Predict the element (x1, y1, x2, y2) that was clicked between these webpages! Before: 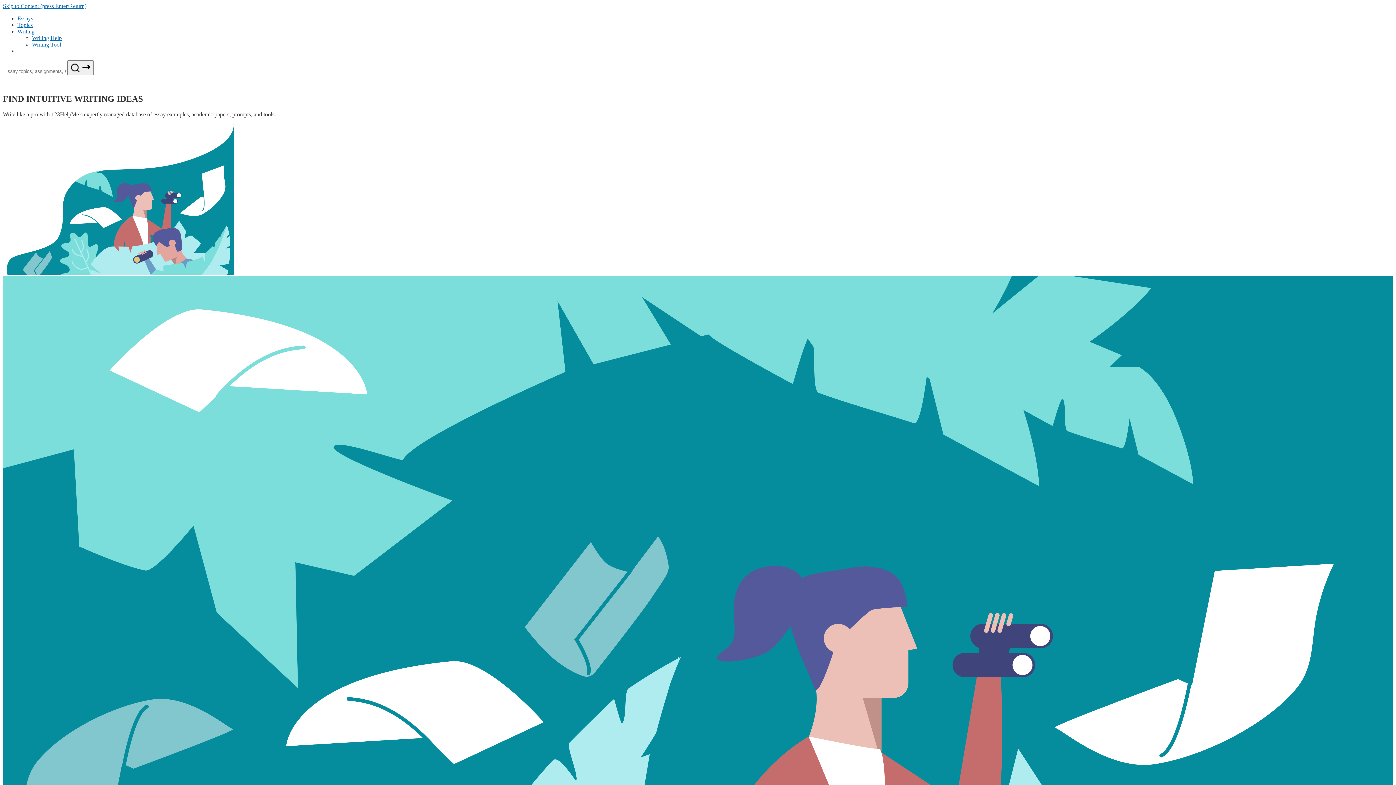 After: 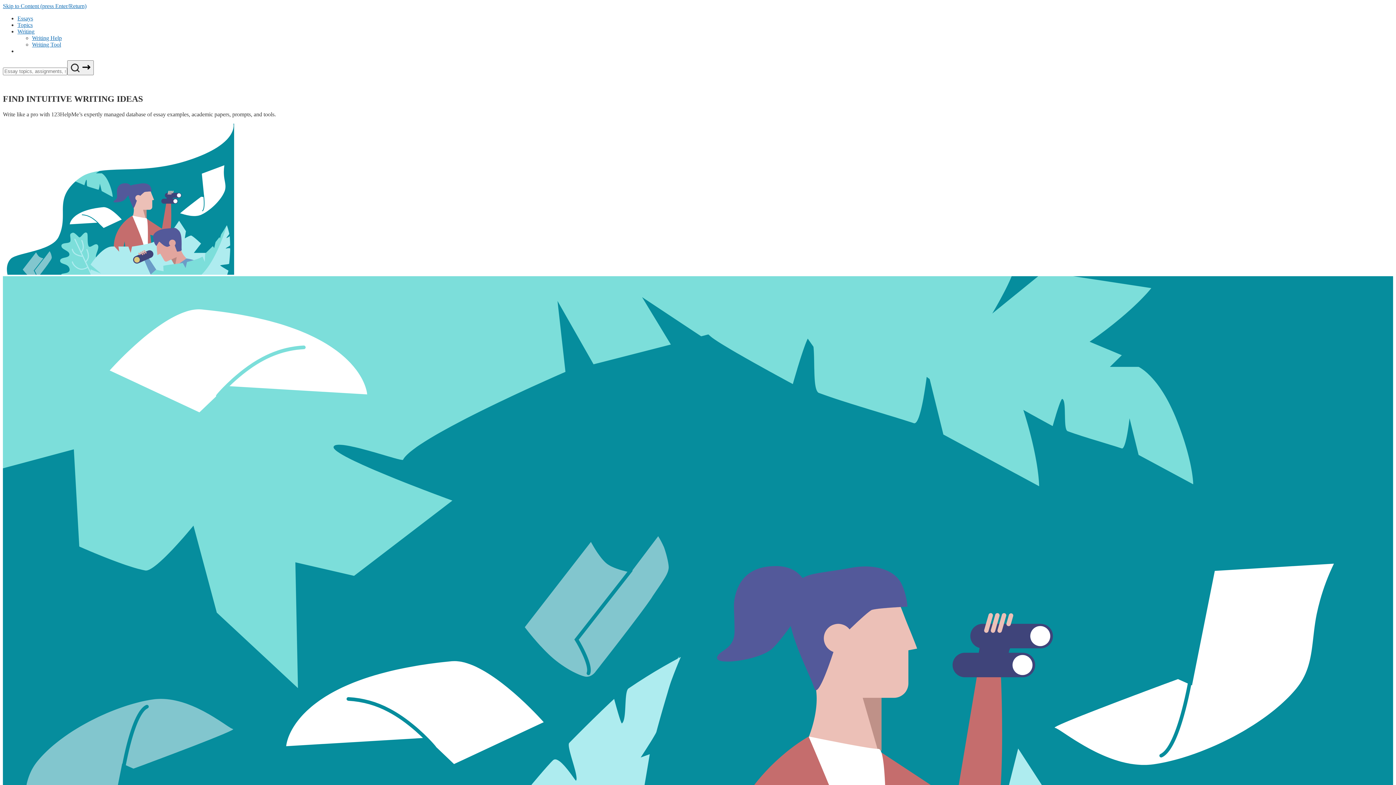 Action: bbox: (17, 28, 34, 34) label: writing menu